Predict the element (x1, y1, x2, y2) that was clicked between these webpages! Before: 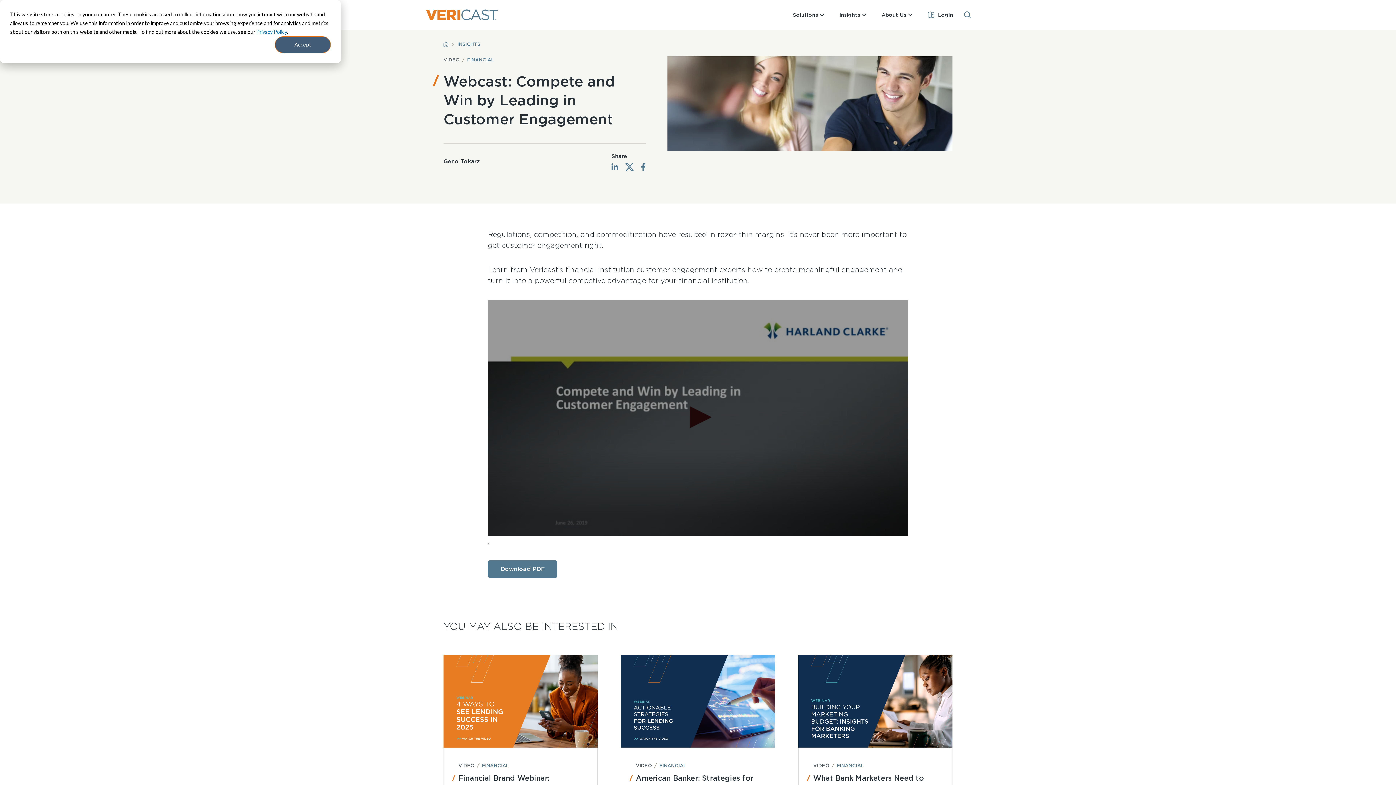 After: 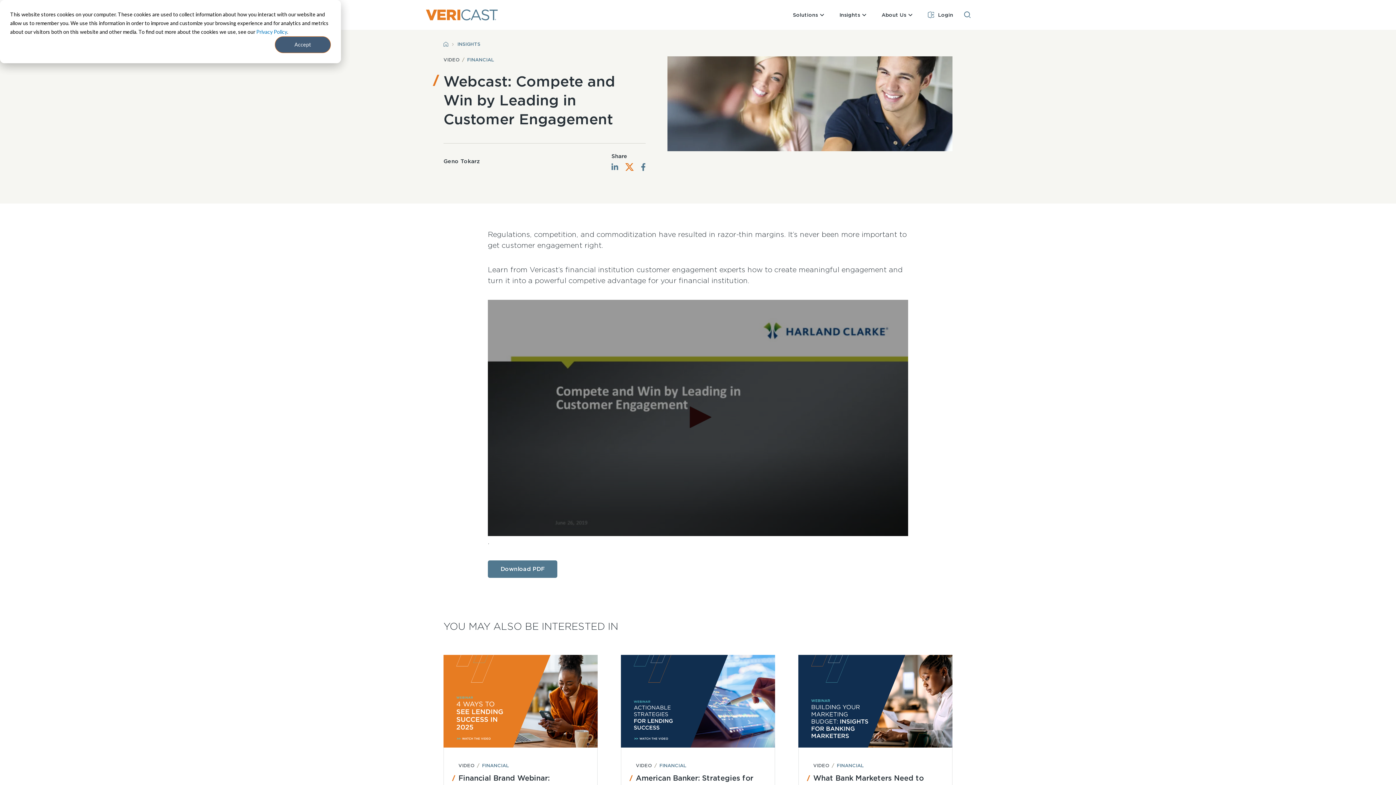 Action: bbox: (625, 163, 633, 170)